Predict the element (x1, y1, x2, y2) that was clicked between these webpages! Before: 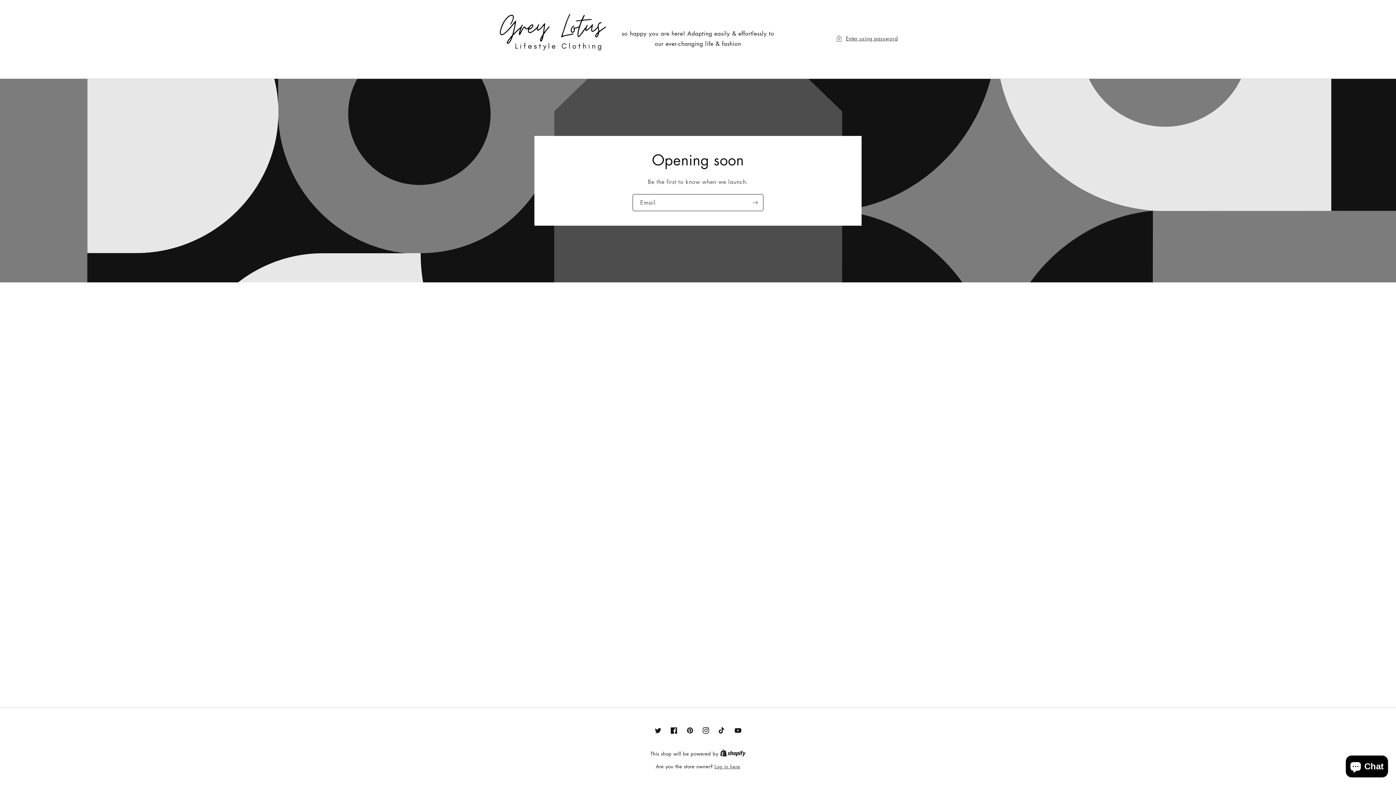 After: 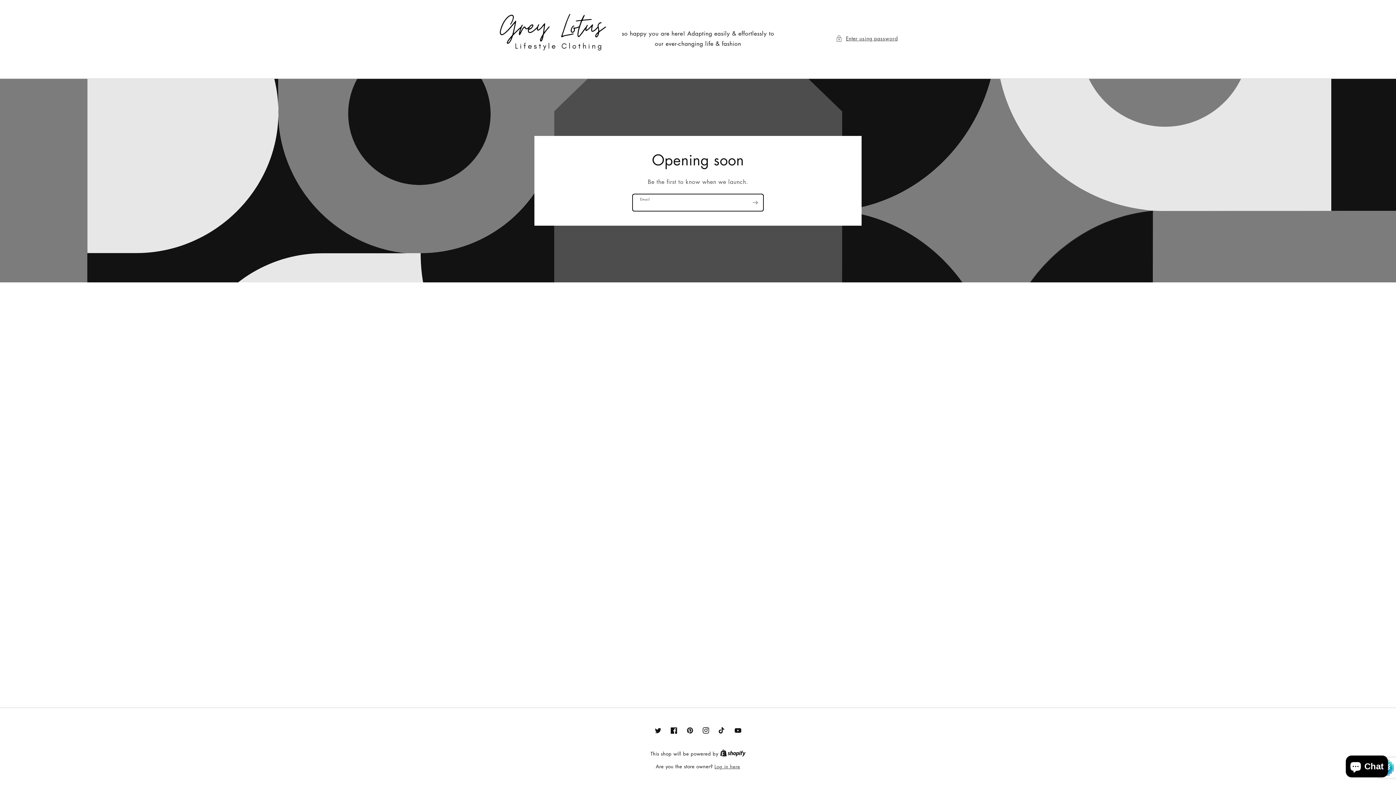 Action: bbox: (747, 194, 763, 211) label: Subscribe